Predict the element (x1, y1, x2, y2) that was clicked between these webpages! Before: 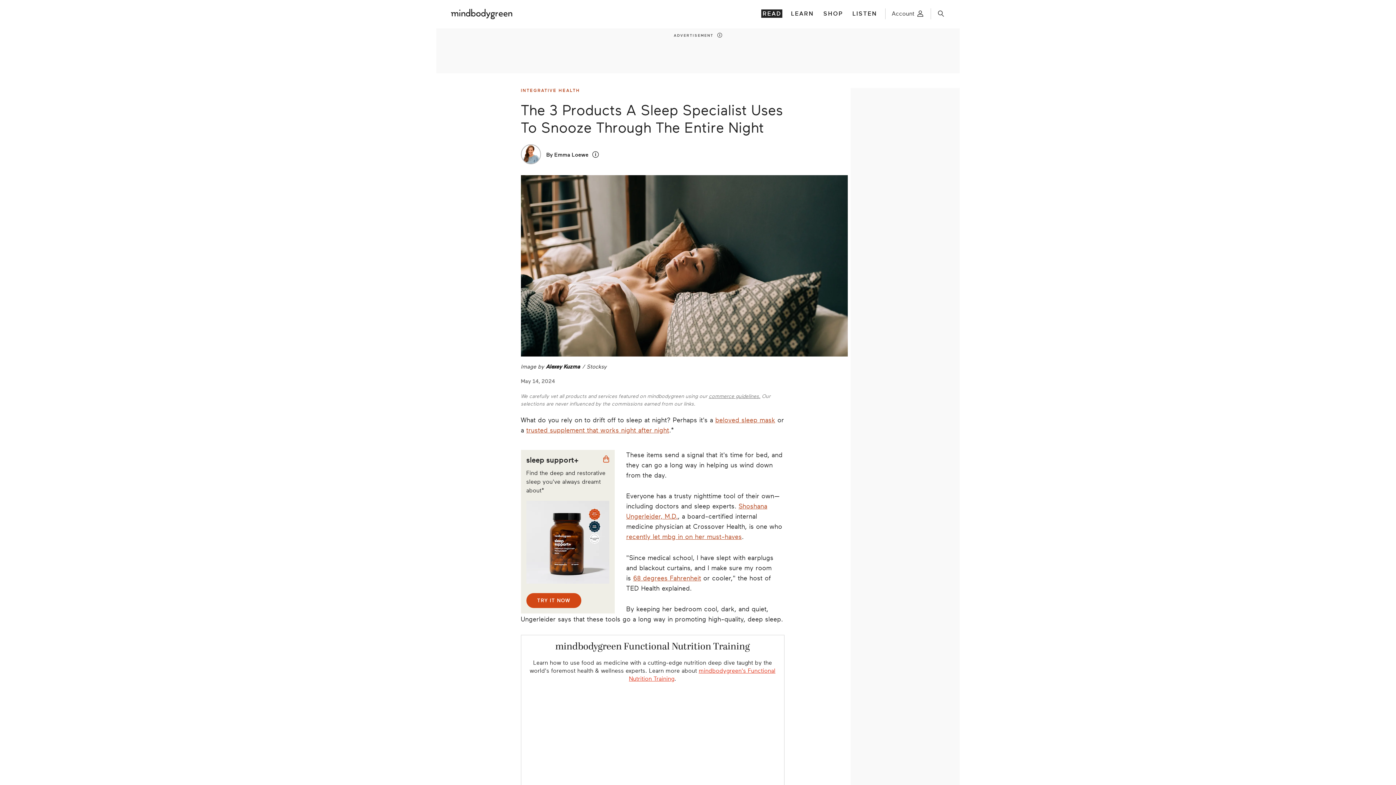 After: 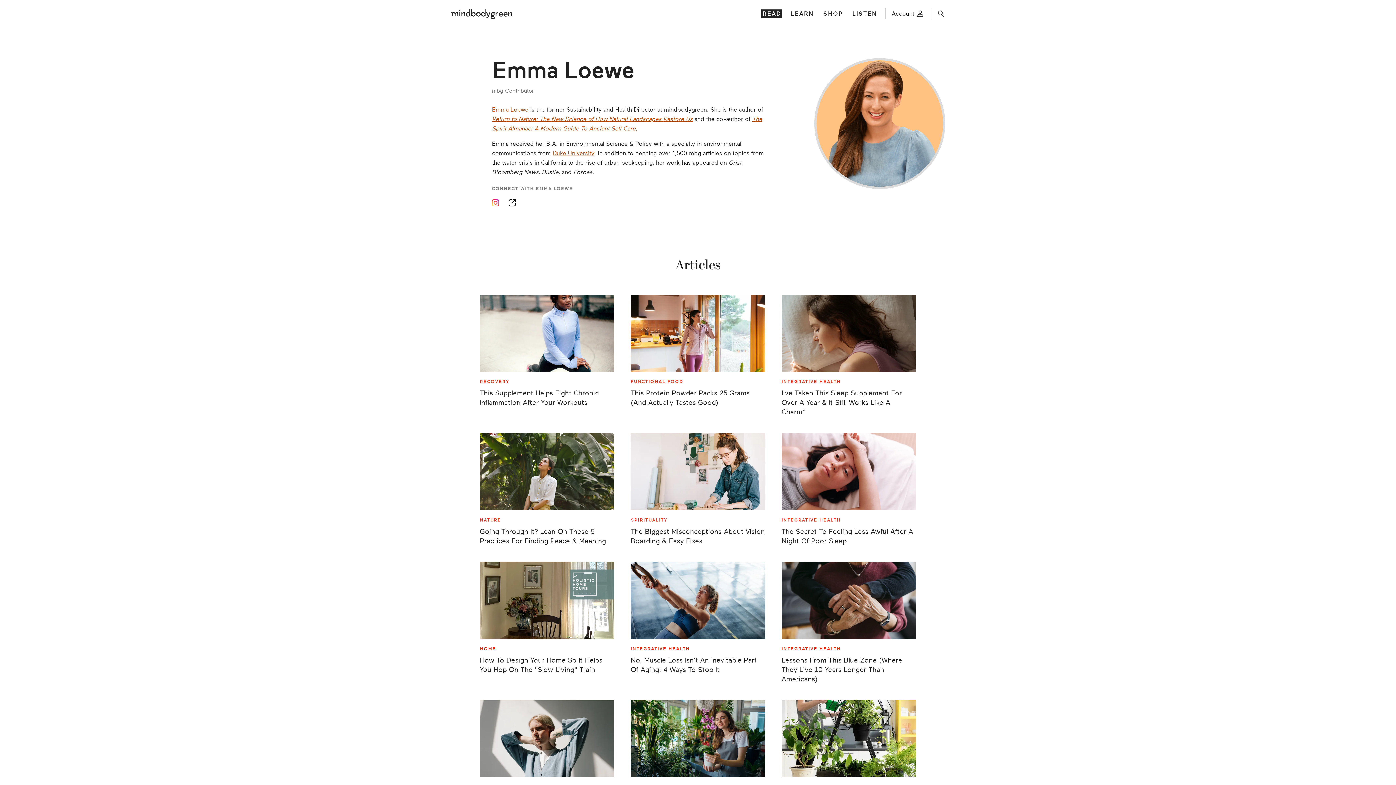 Action: label: By Emma Loewe bbox: (546, 152, 588, 157)